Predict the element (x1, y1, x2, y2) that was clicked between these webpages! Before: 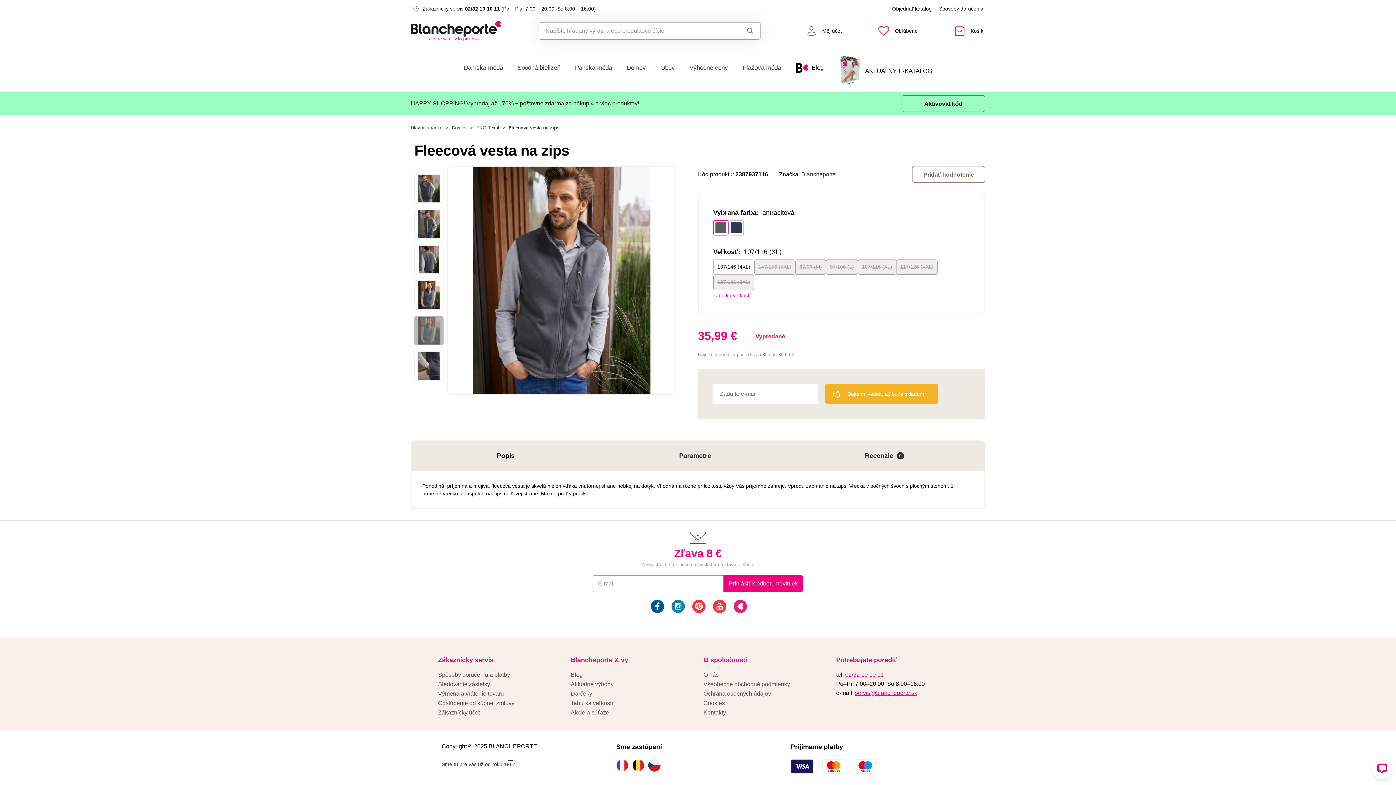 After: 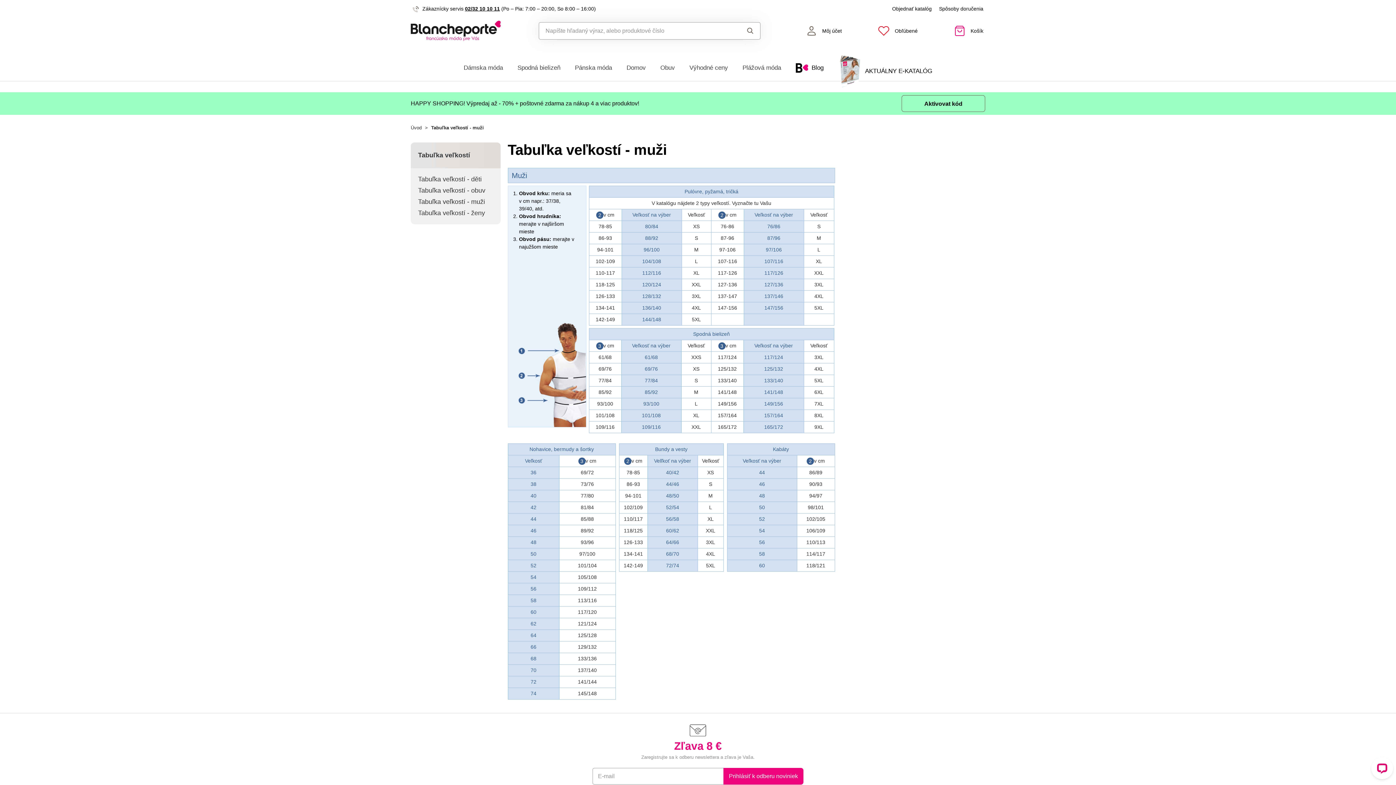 Action: bbox: (713, 292, 970, 299) label: Tabuľka veľkostí